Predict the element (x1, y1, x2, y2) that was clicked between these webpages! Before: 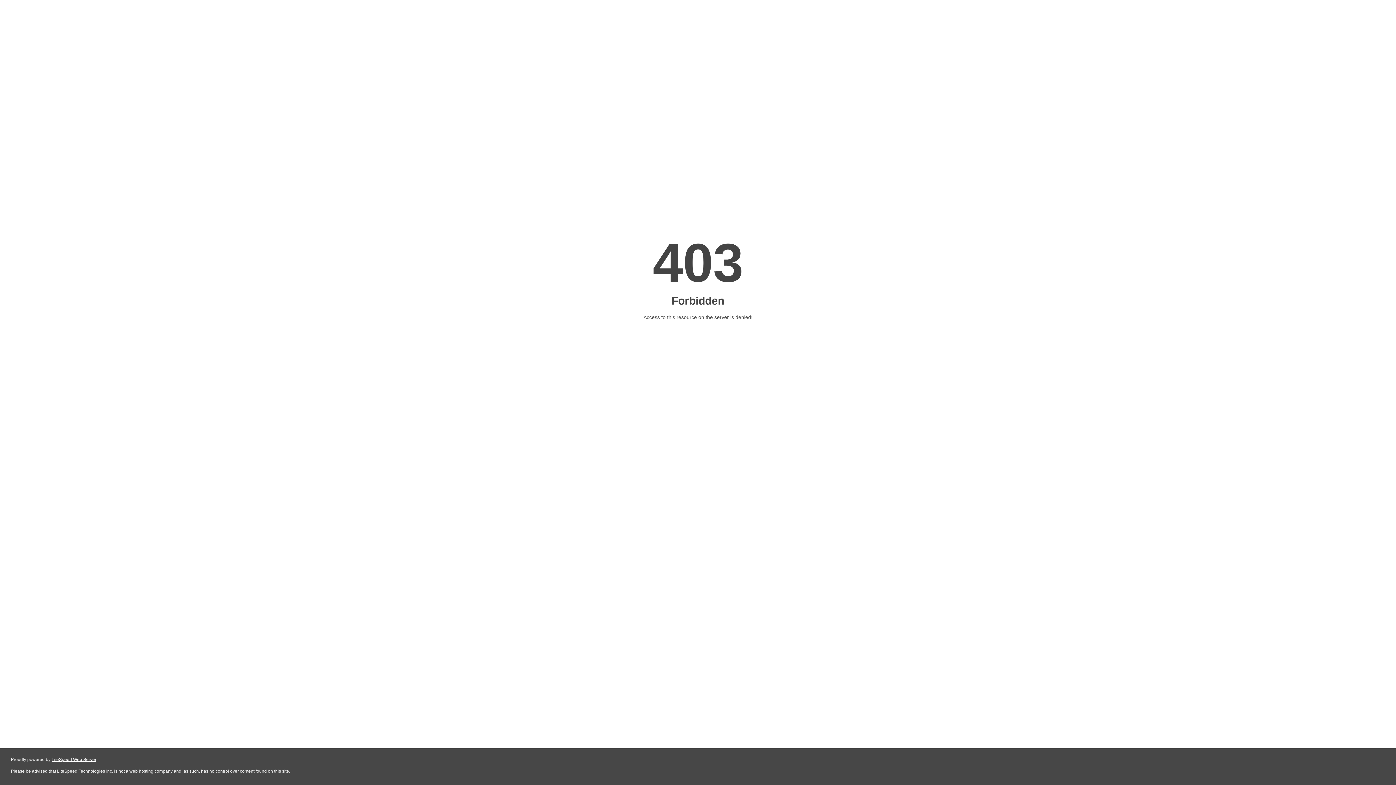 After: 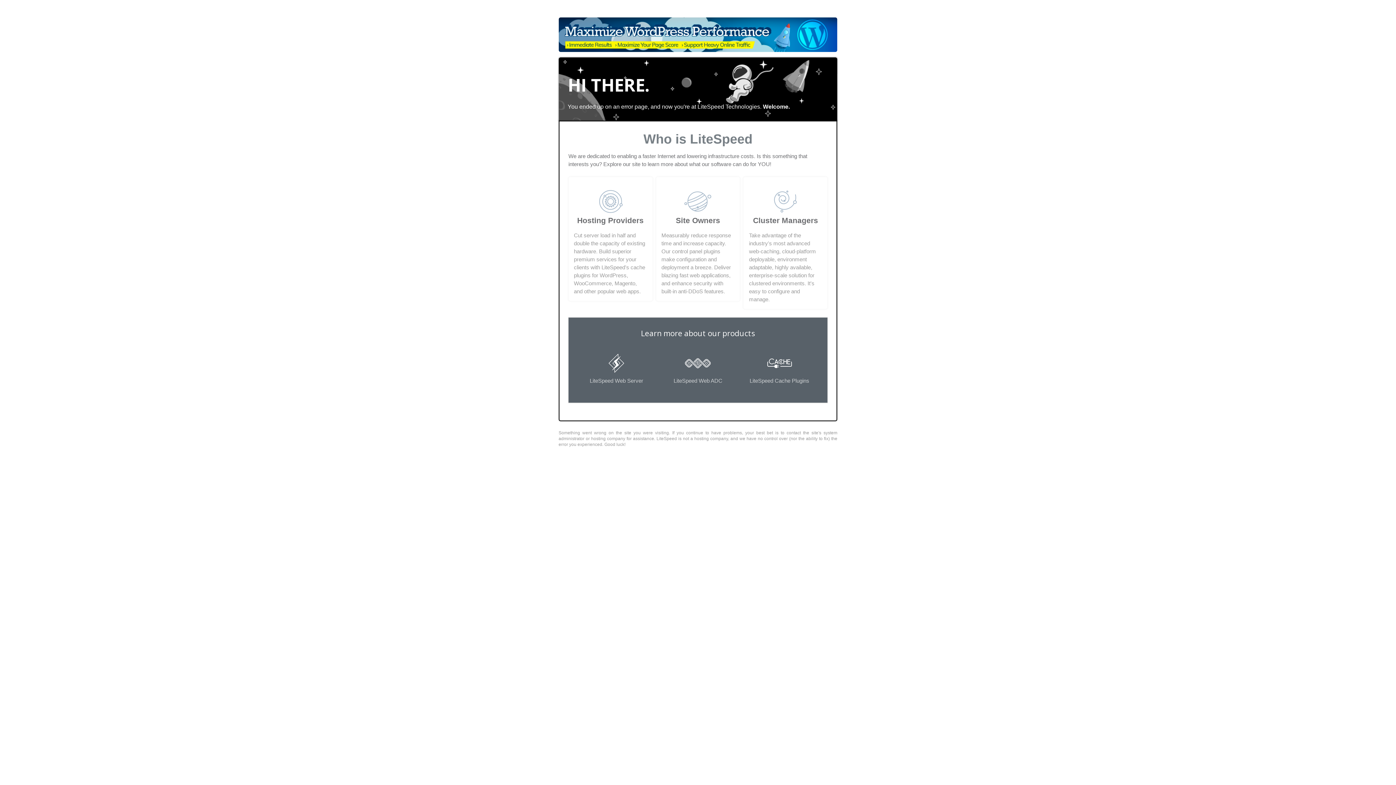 Action: bbox: (51, 757, 96, 762) label: LiteSpeed Web Server